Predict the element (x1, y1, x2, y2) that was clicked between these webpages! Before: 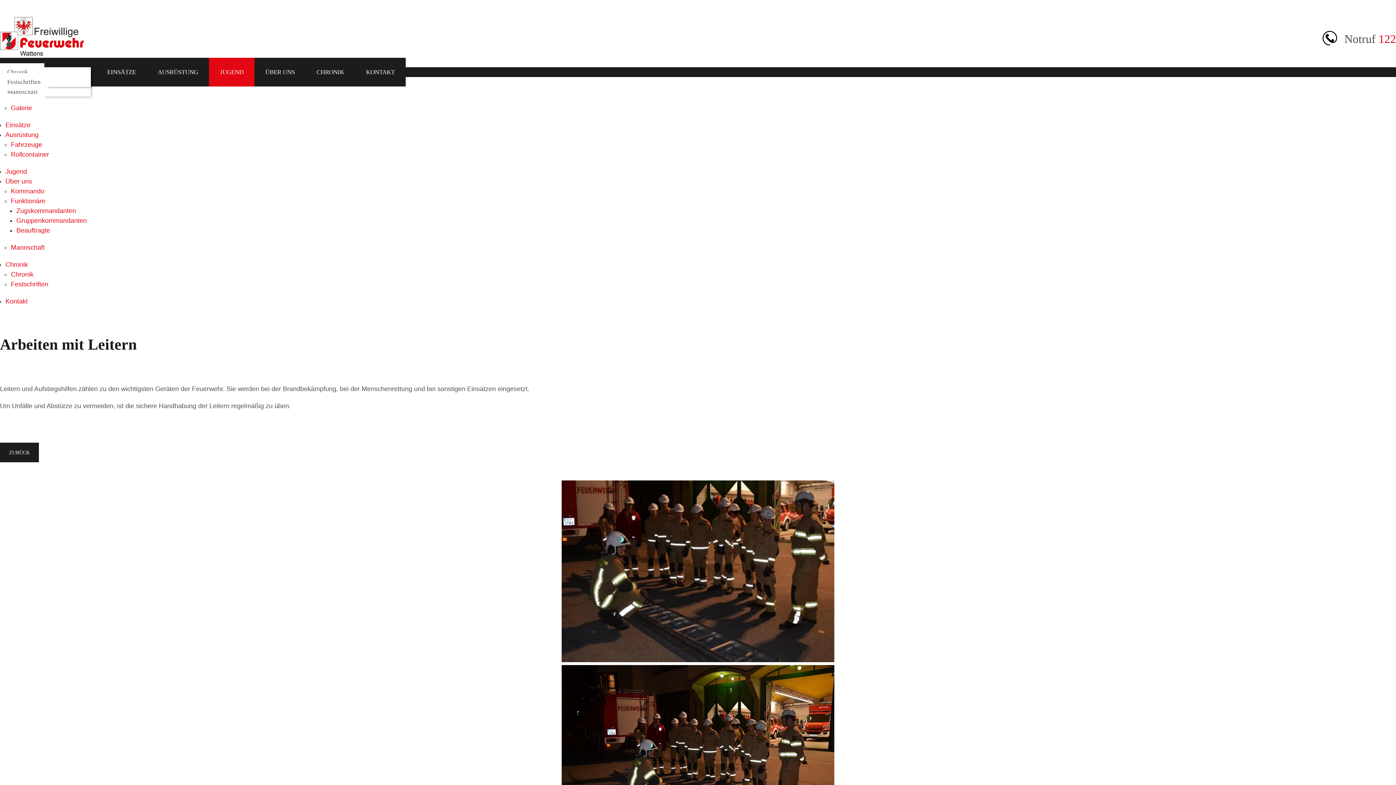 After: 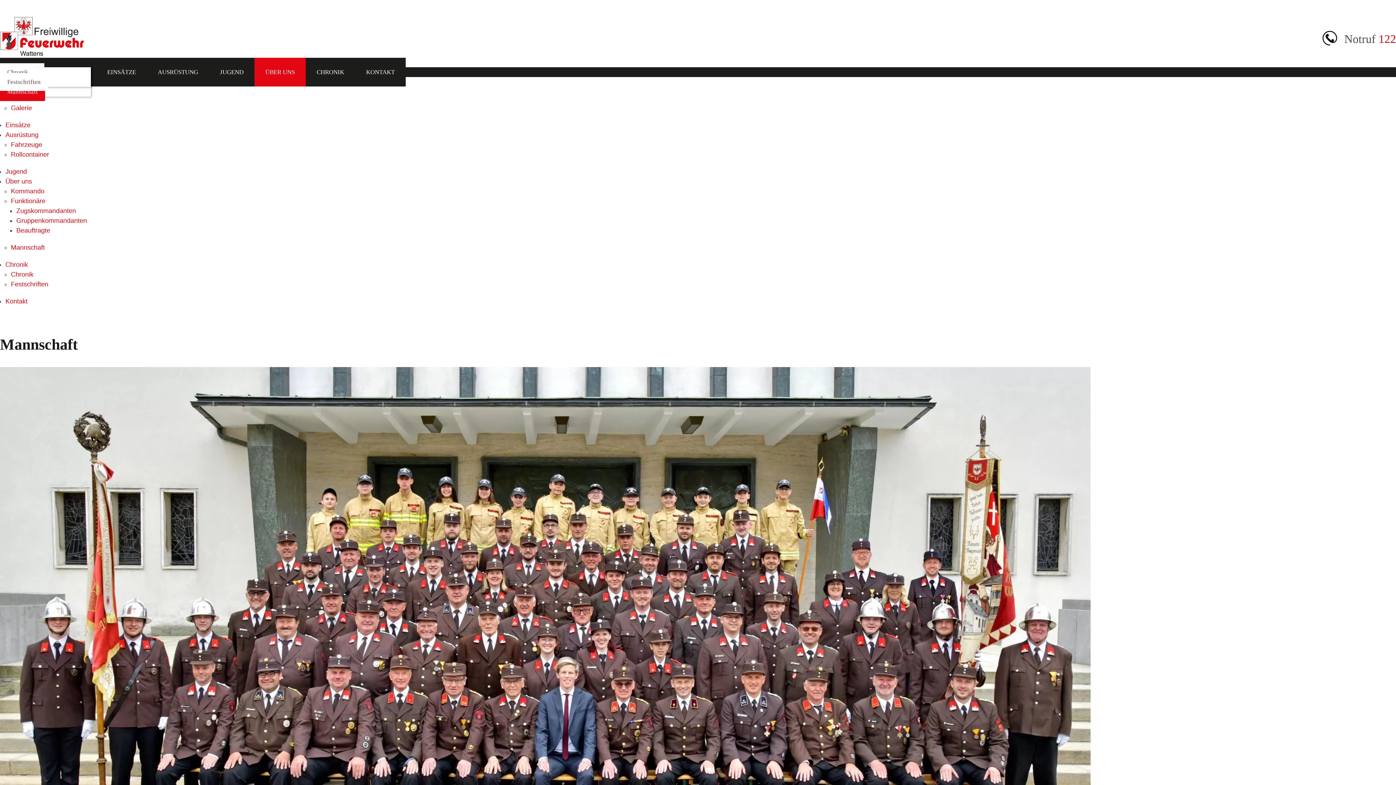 Action: label: Mannschaft bbox: (0, 82, 45, 100)